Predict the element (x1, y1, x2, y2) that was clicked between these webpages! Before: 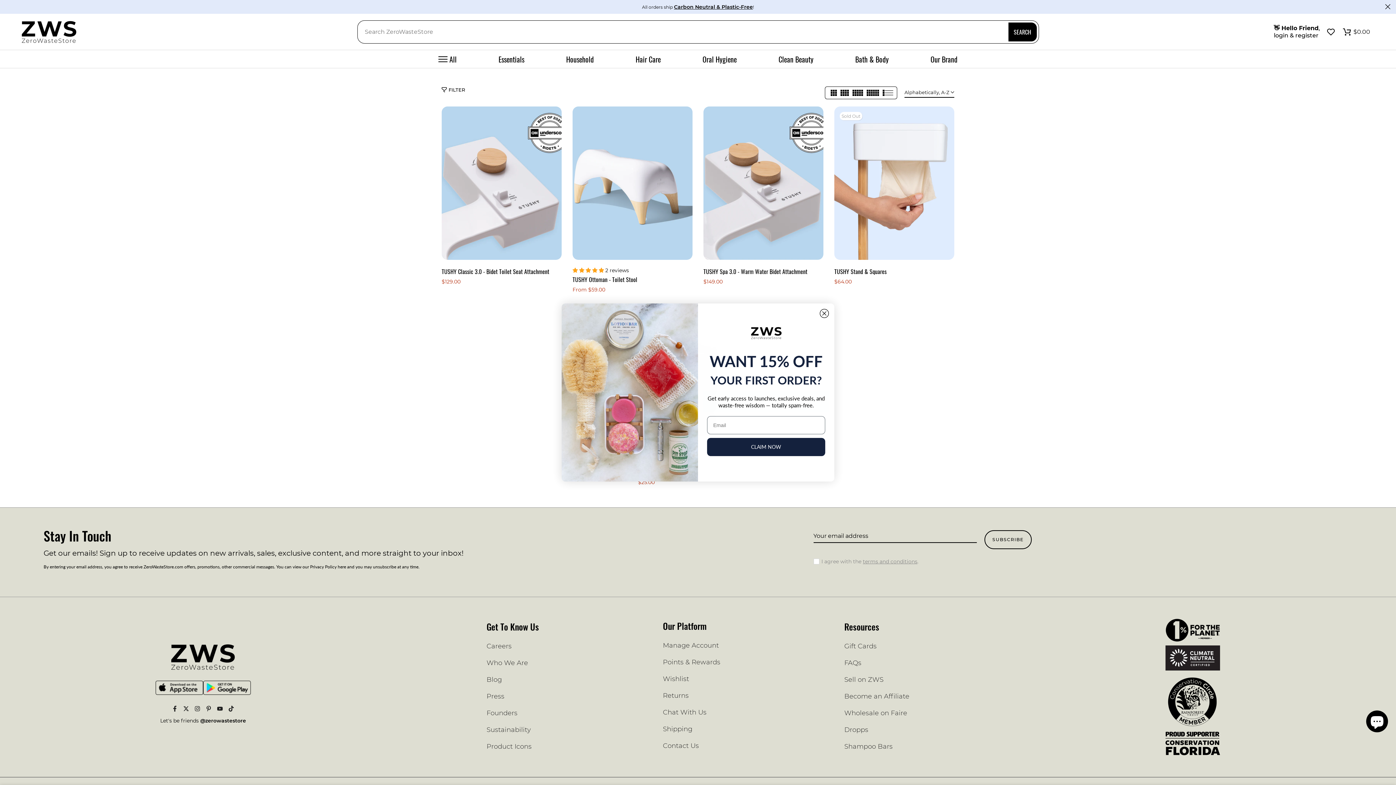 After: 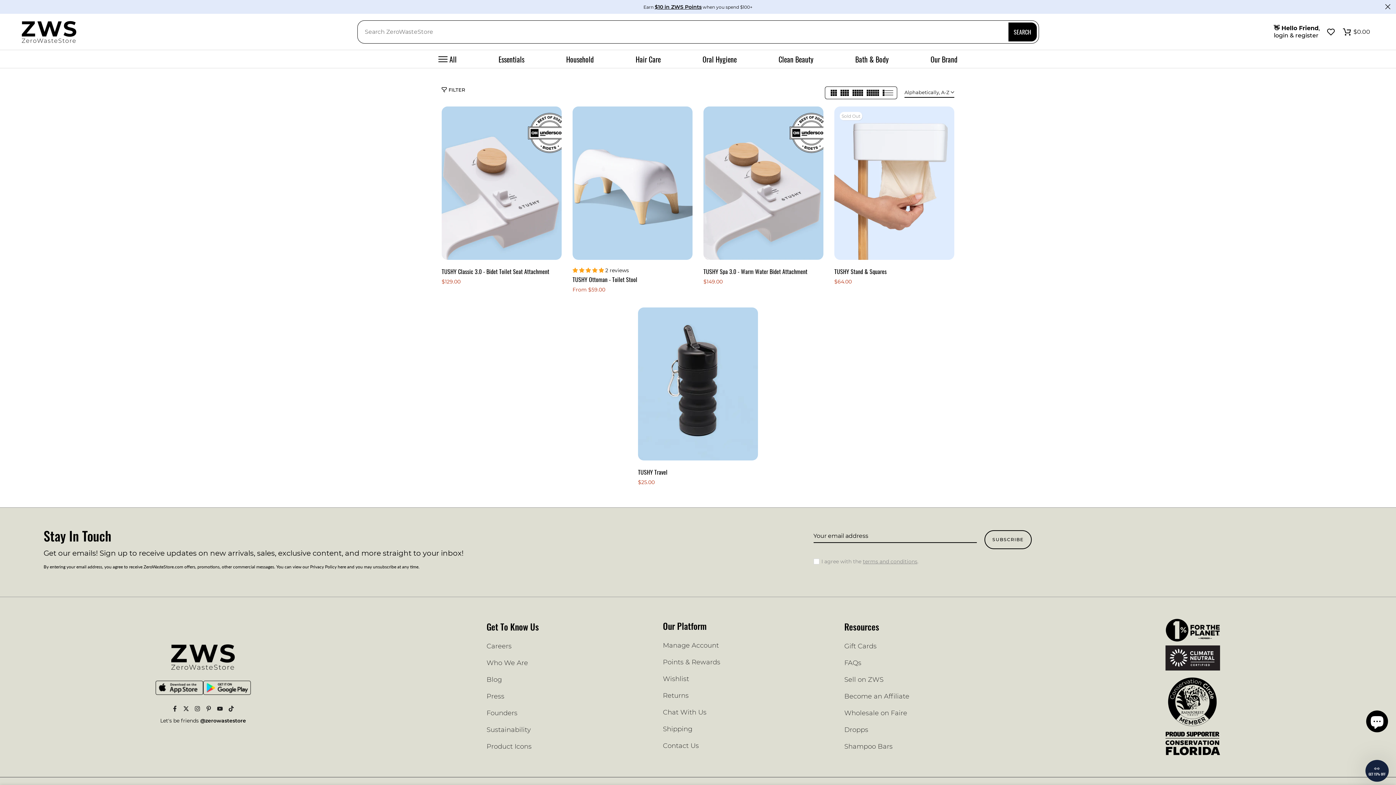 Action: bbox: (820, 309, 829, 318) label: Close dialog